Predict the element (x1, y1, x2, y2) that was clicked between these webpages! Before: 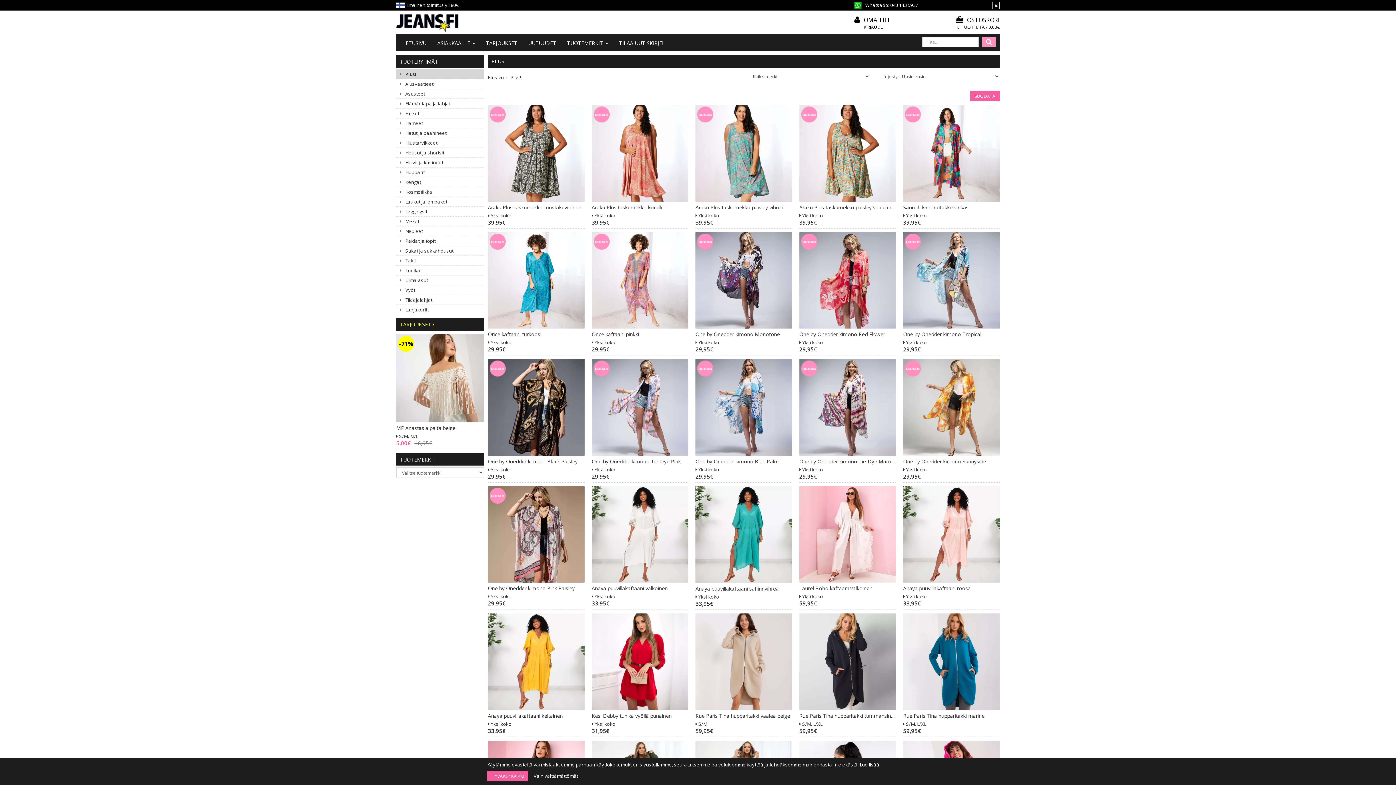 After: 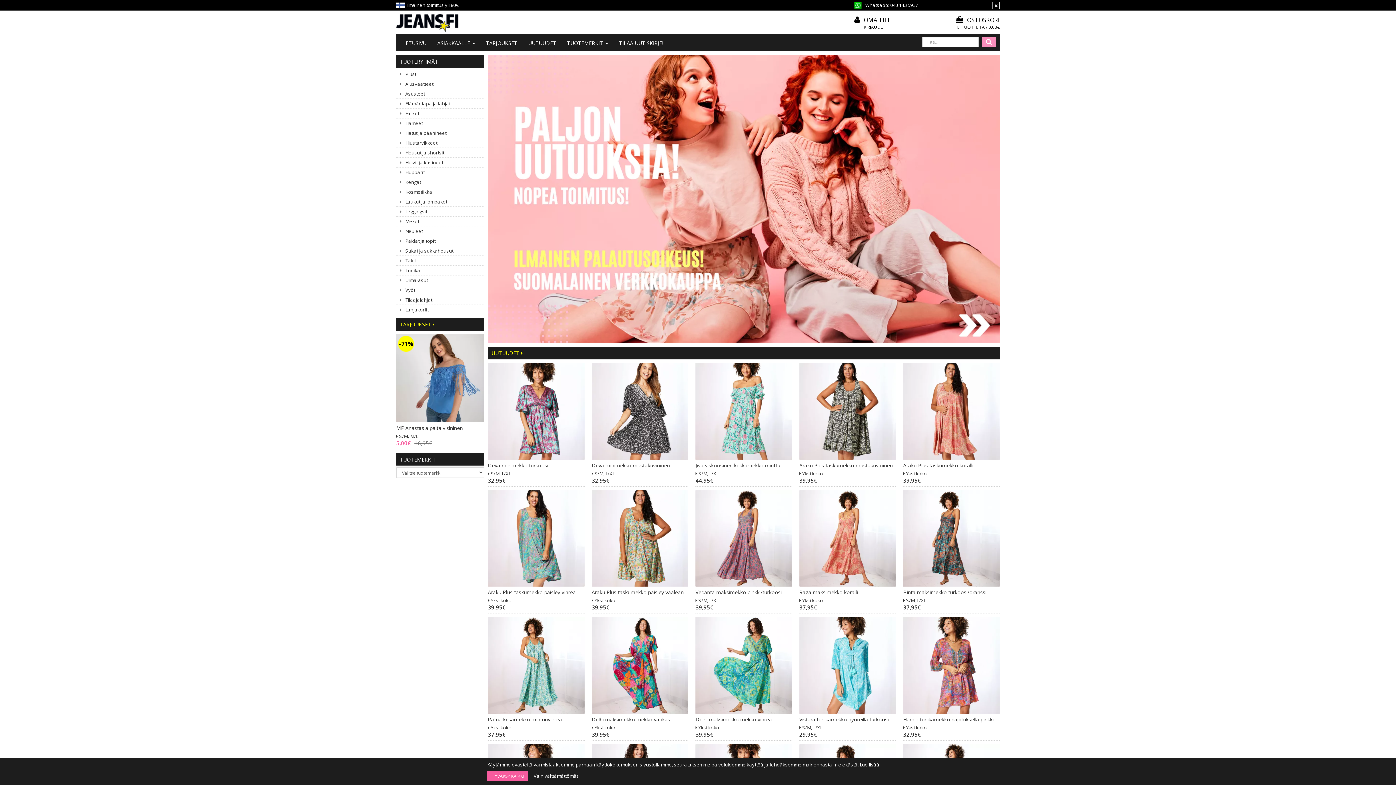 Action: label: TUOTEMERKIT bbox: (396, 453, 484, 465)